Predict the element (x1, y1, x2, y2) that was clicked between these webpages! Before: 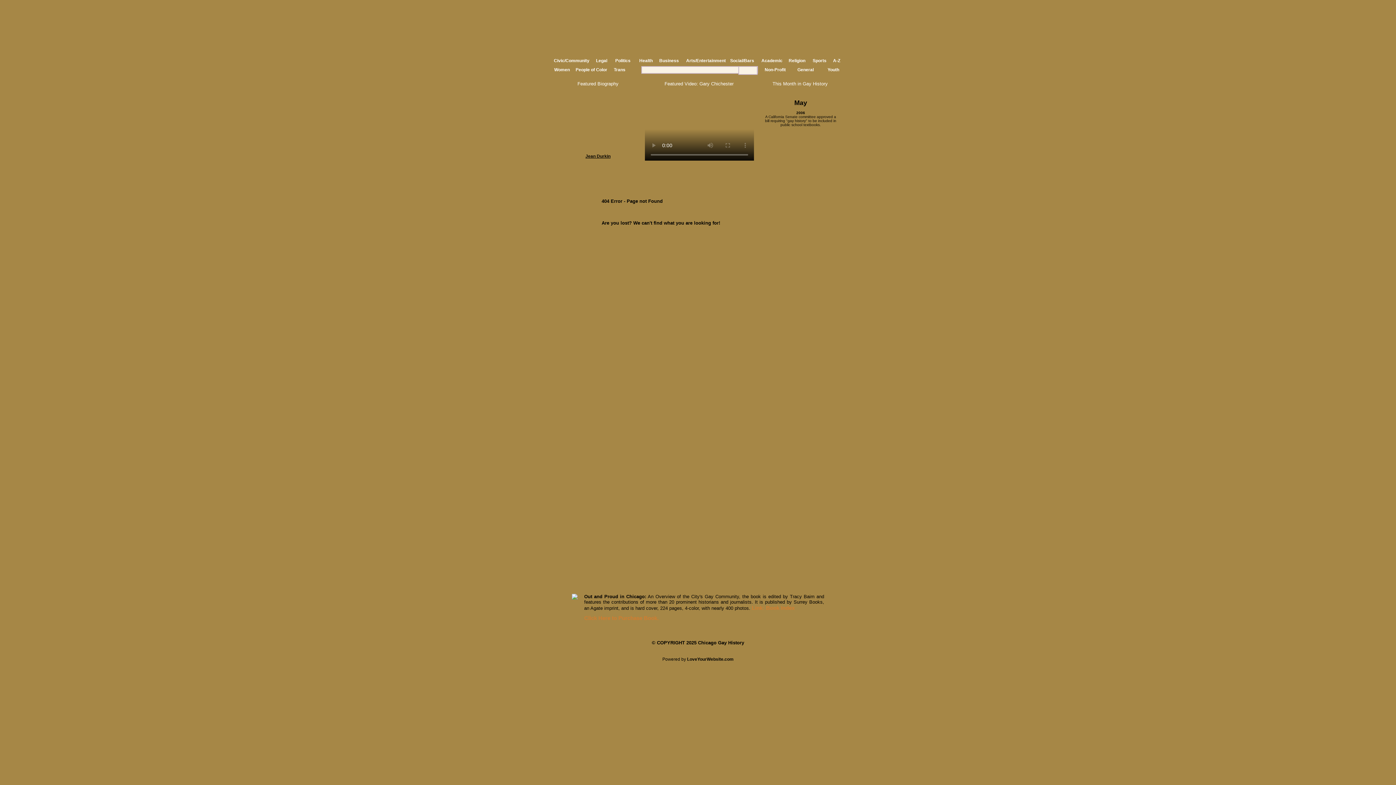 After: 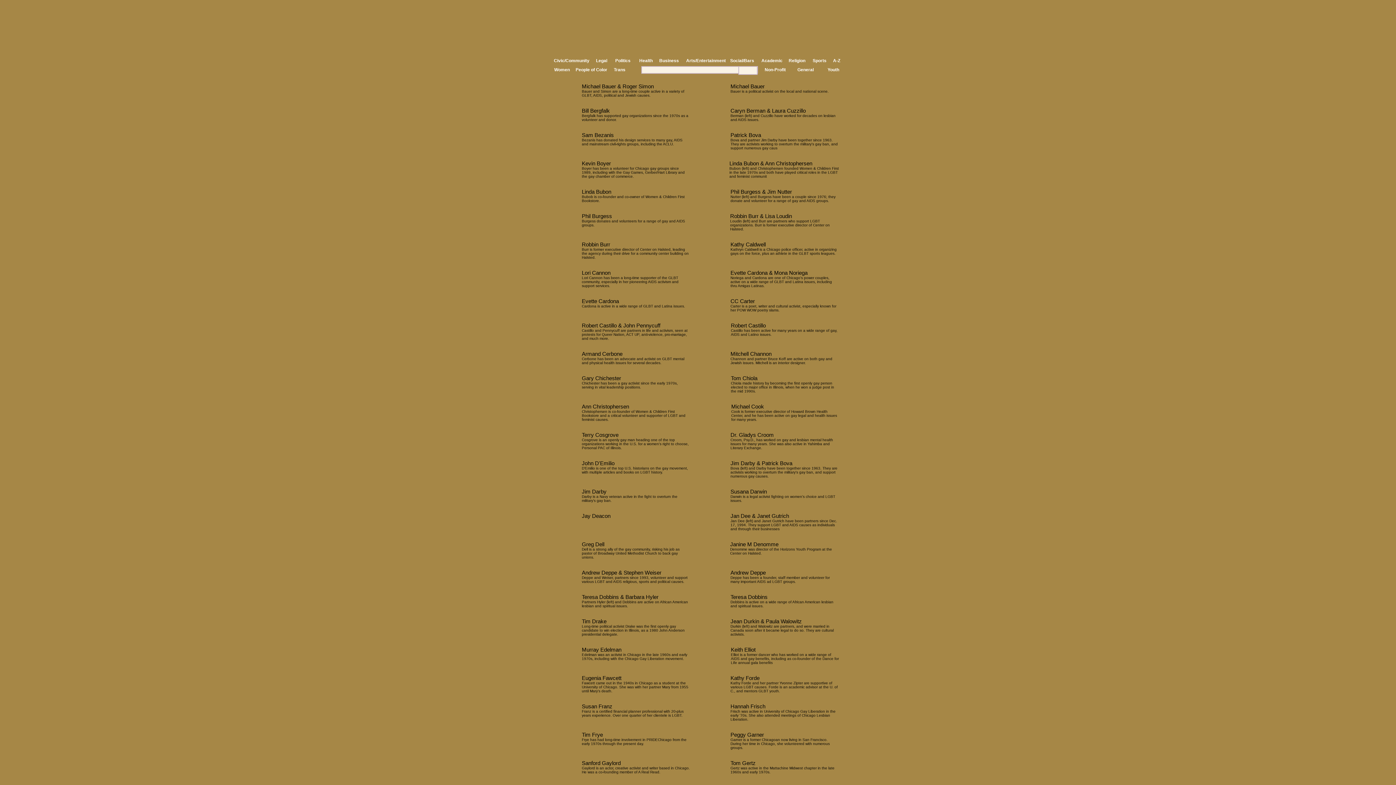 Action: label: Civic/Community bbox: (554, 58, 589, 63)